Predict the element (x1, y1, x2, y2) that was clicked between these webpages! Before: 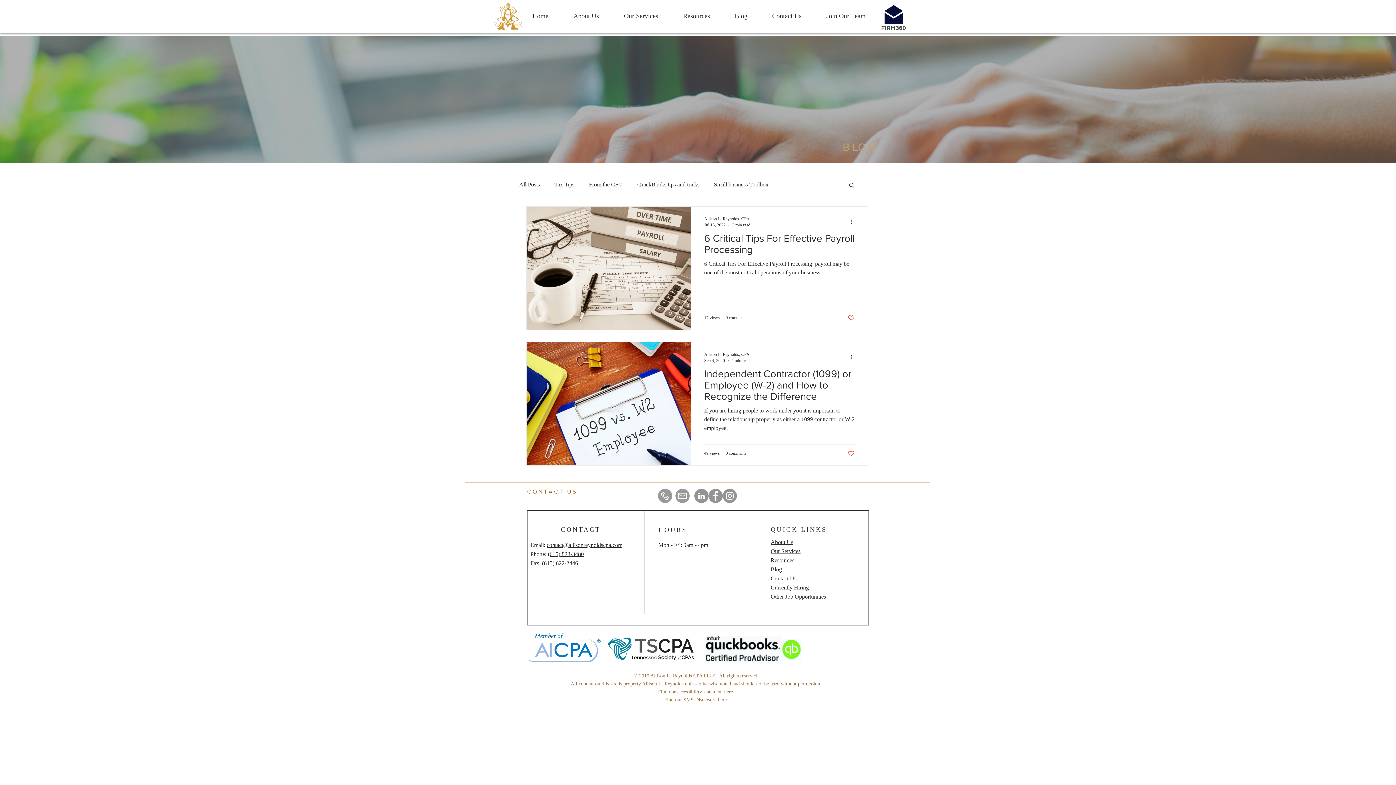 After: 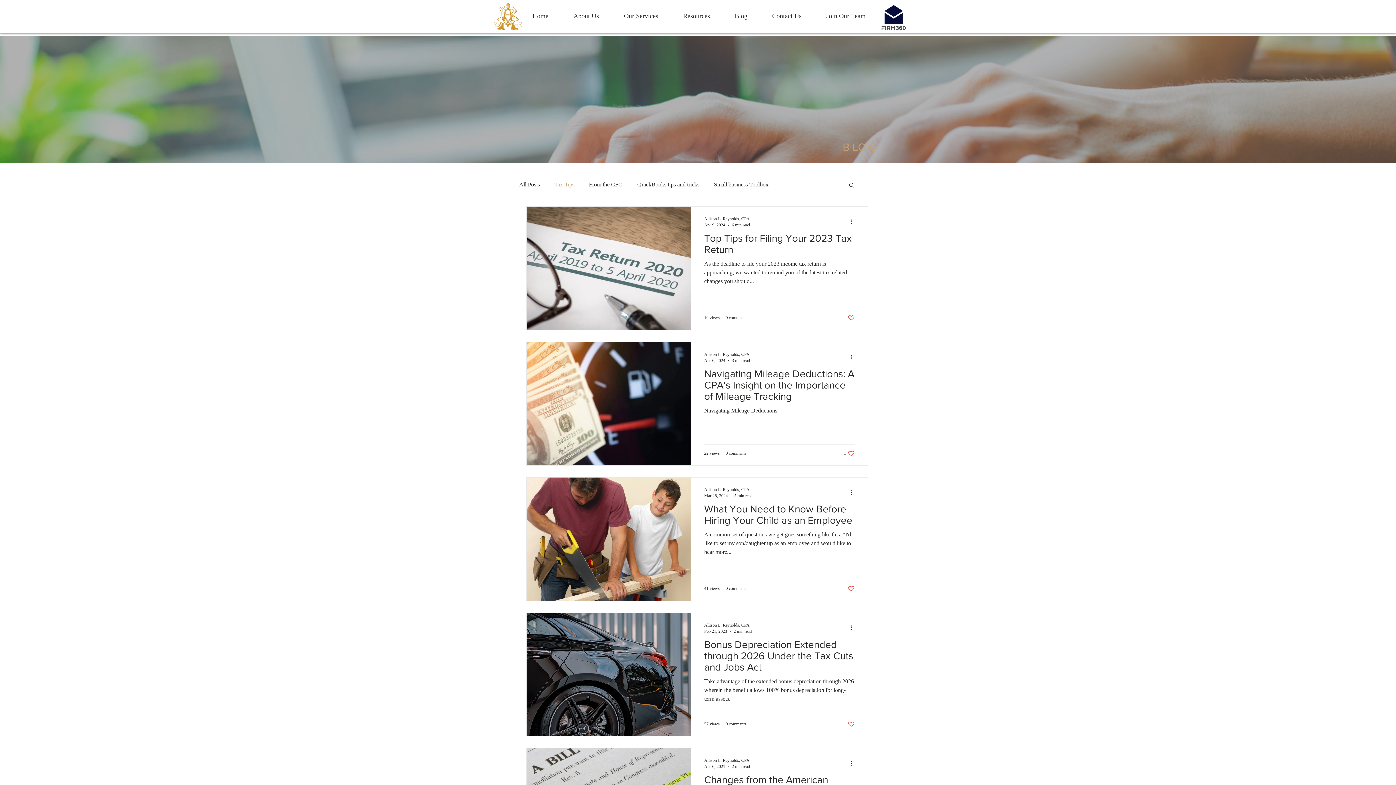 Action: label: Tax Tips bbox: (554, 180, 574, 188)